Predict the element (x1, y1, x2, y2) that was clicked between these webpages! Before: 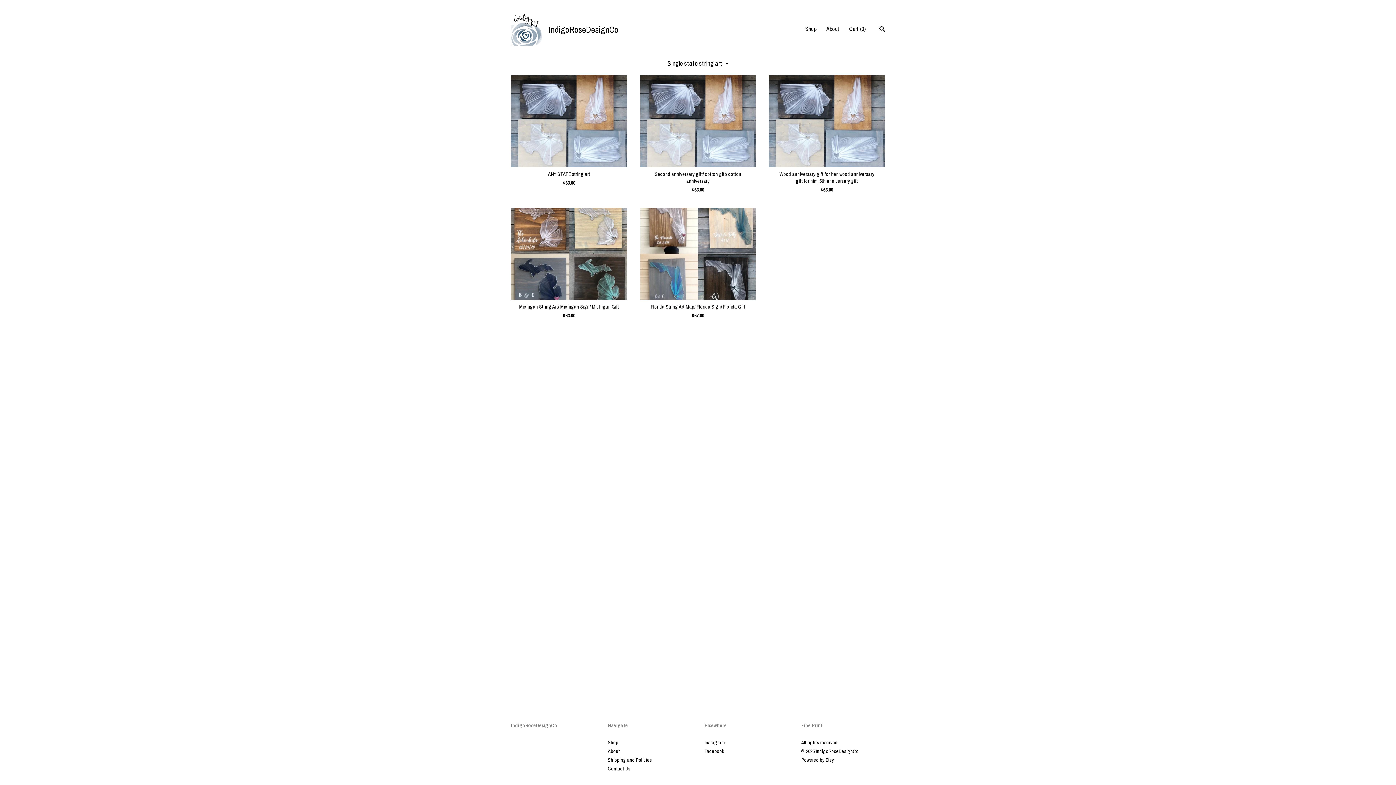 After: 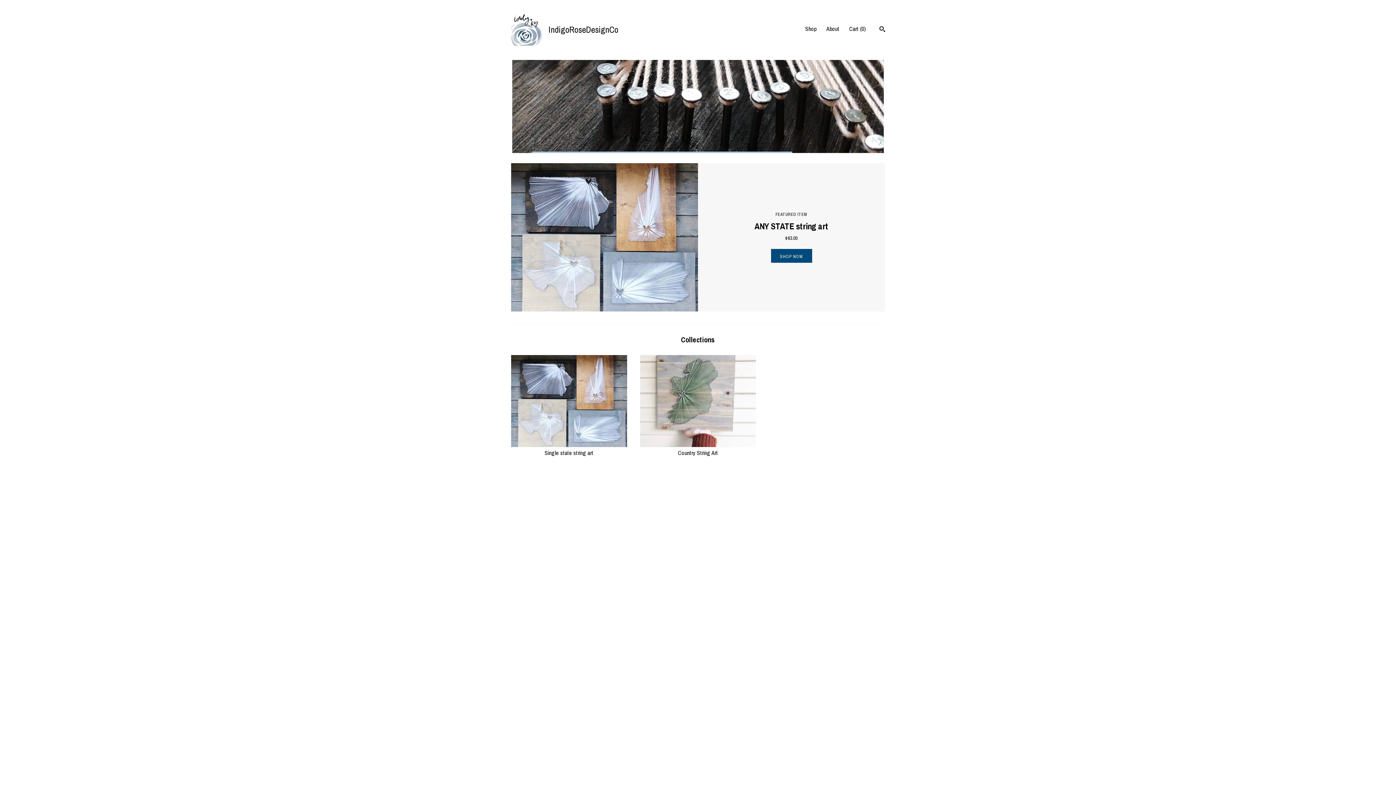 Action: bbox: (511, 13, 618, 45) label:  
IndigoRoseDesignCo